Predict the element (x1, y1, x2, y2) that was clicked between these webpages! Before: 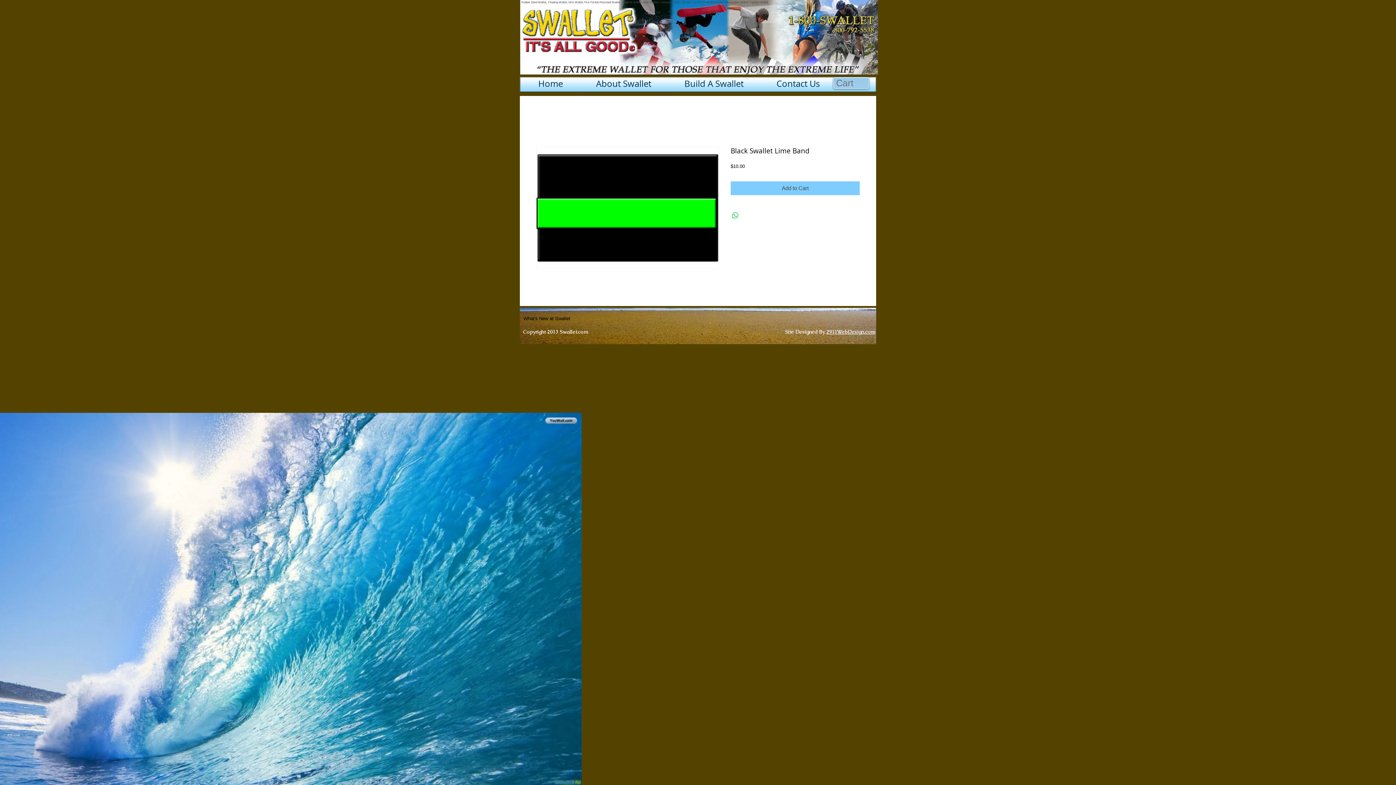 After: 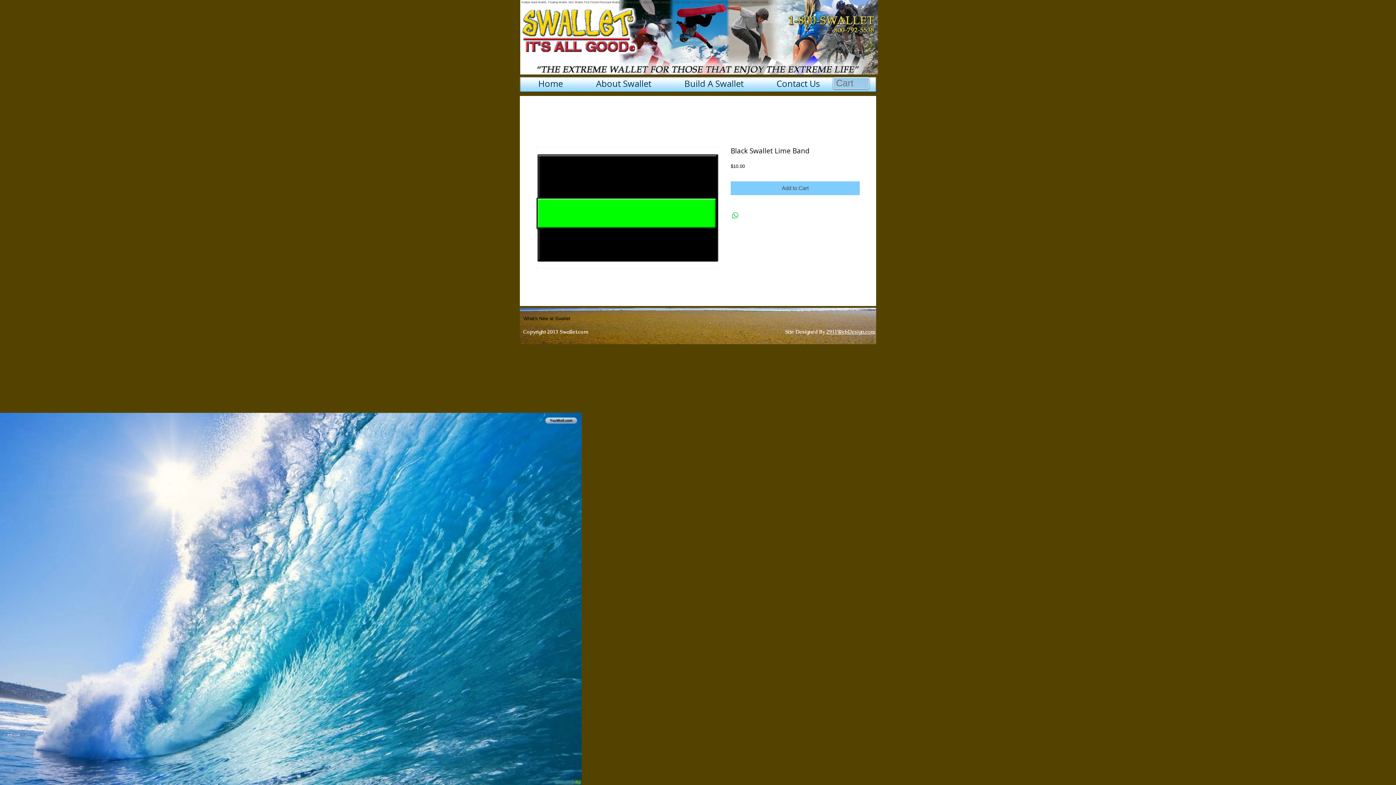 Action: bbox: (536, 146, 718, 268)